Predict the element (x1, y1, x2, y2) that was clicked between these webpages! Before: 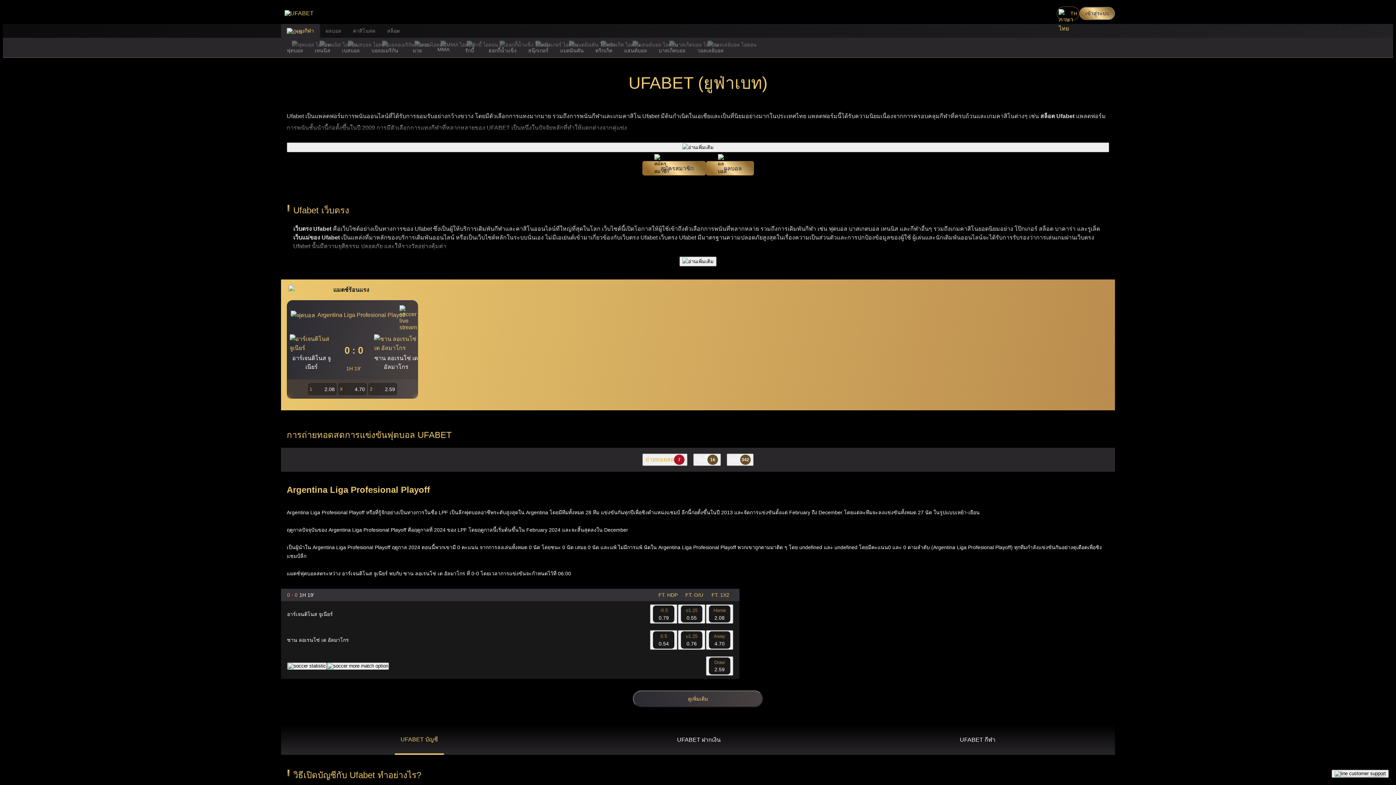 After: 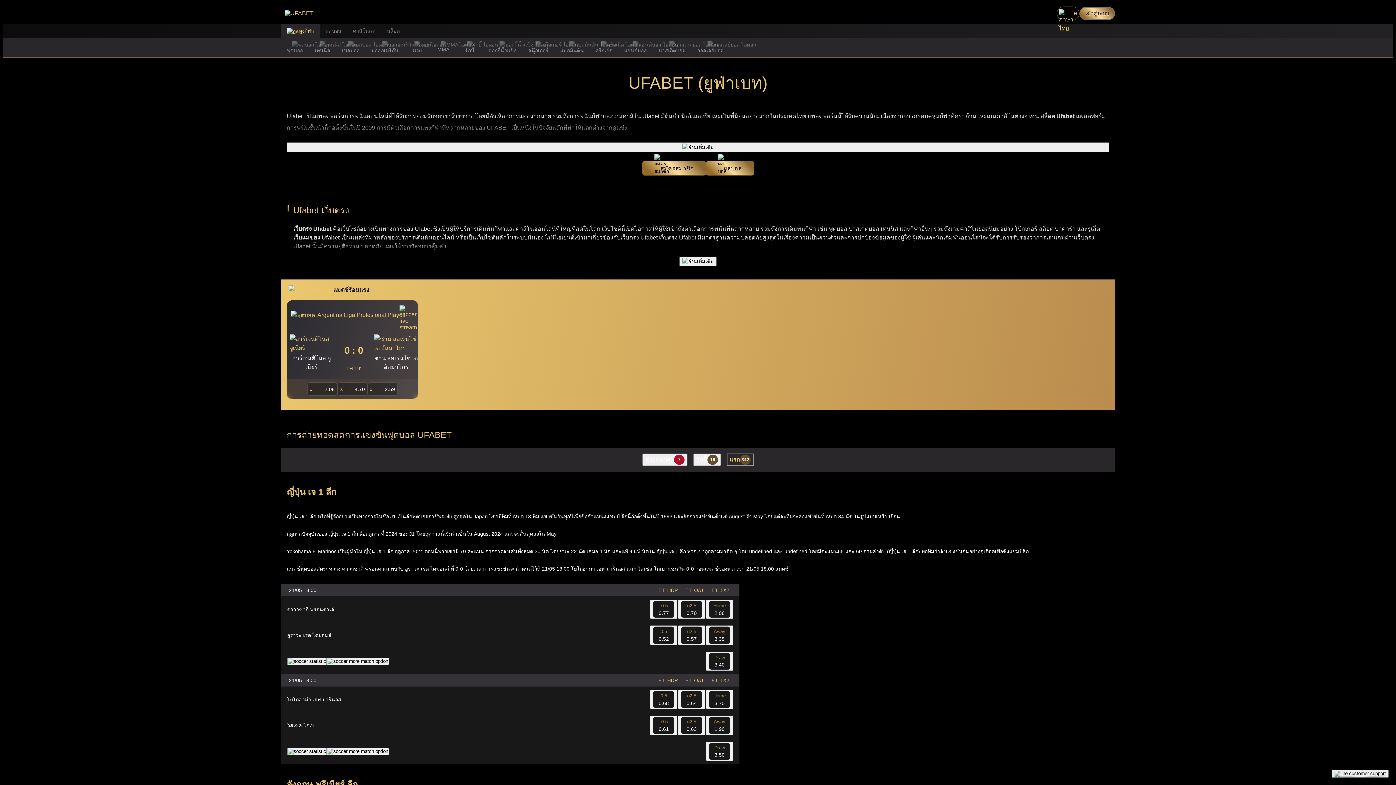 Action: label: แรก
342 bbox: (726, 453, 753, 466)